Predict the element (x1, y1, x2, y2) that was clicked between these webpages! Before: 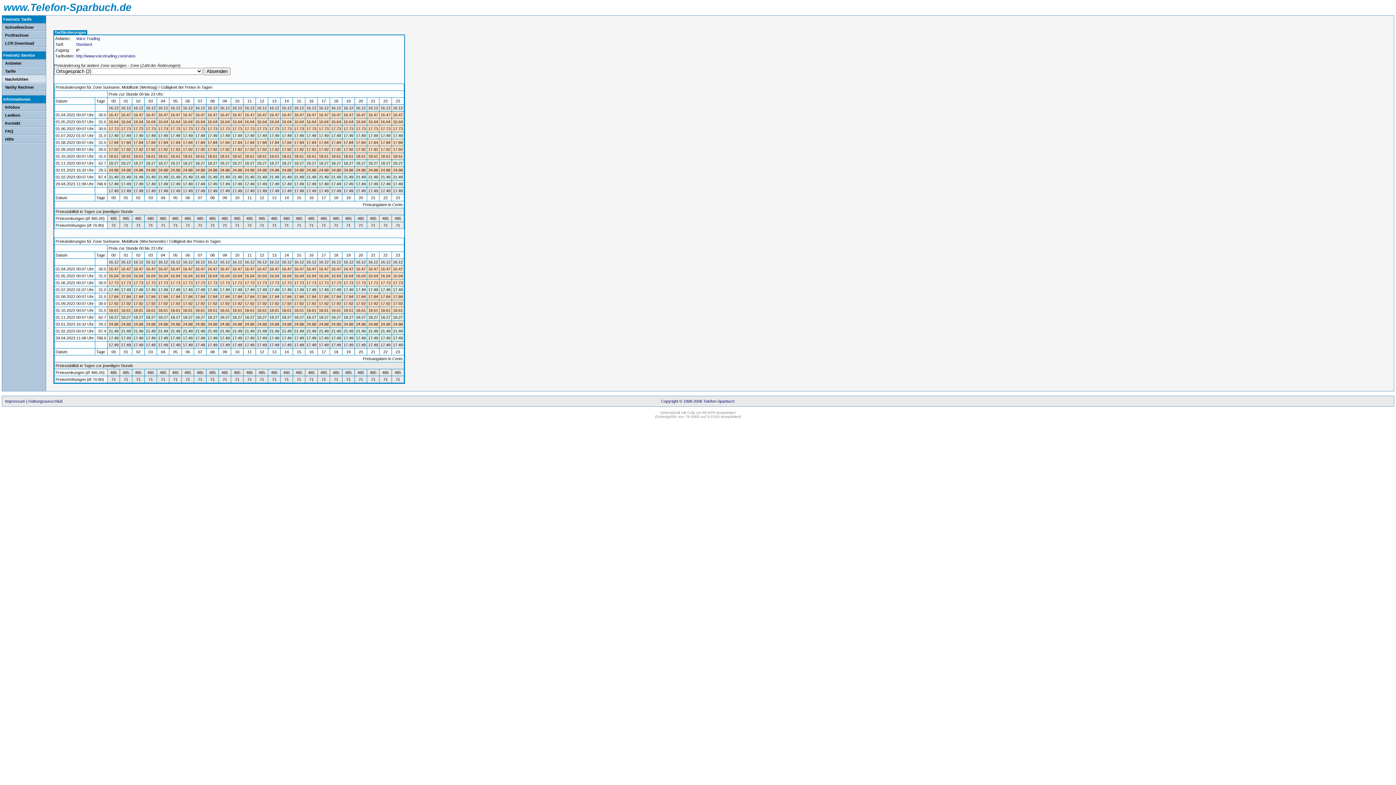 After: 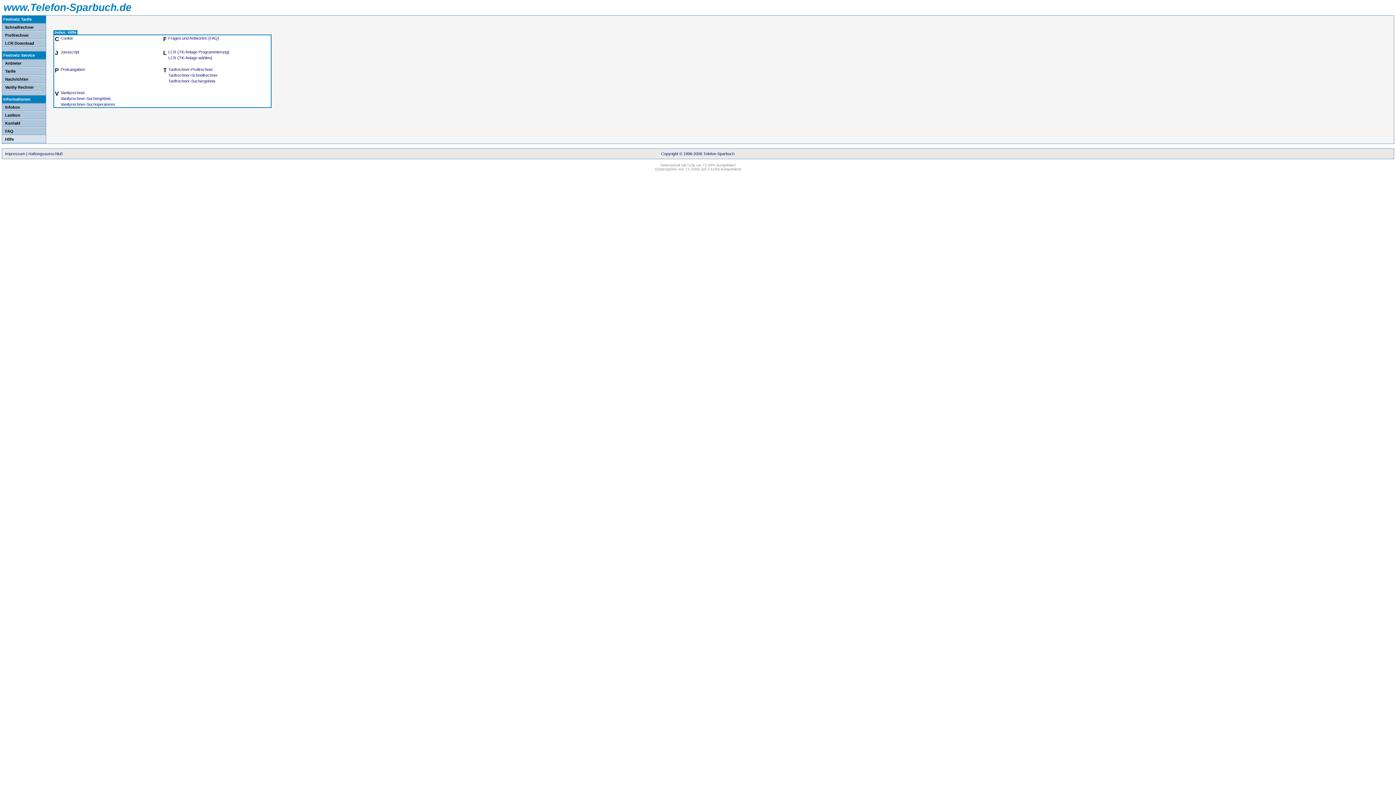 Action: bbox: (5, 137, 13, 141) label: Hilfe